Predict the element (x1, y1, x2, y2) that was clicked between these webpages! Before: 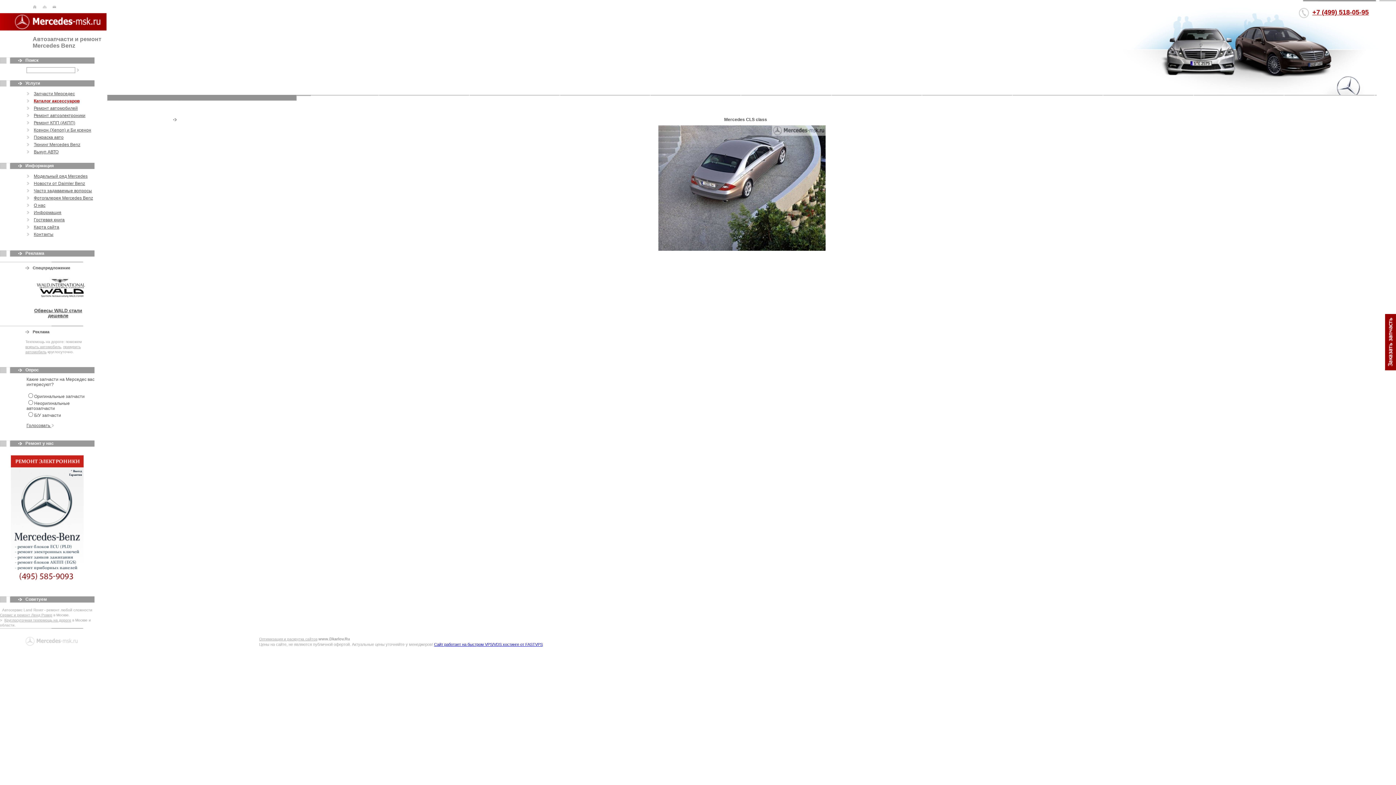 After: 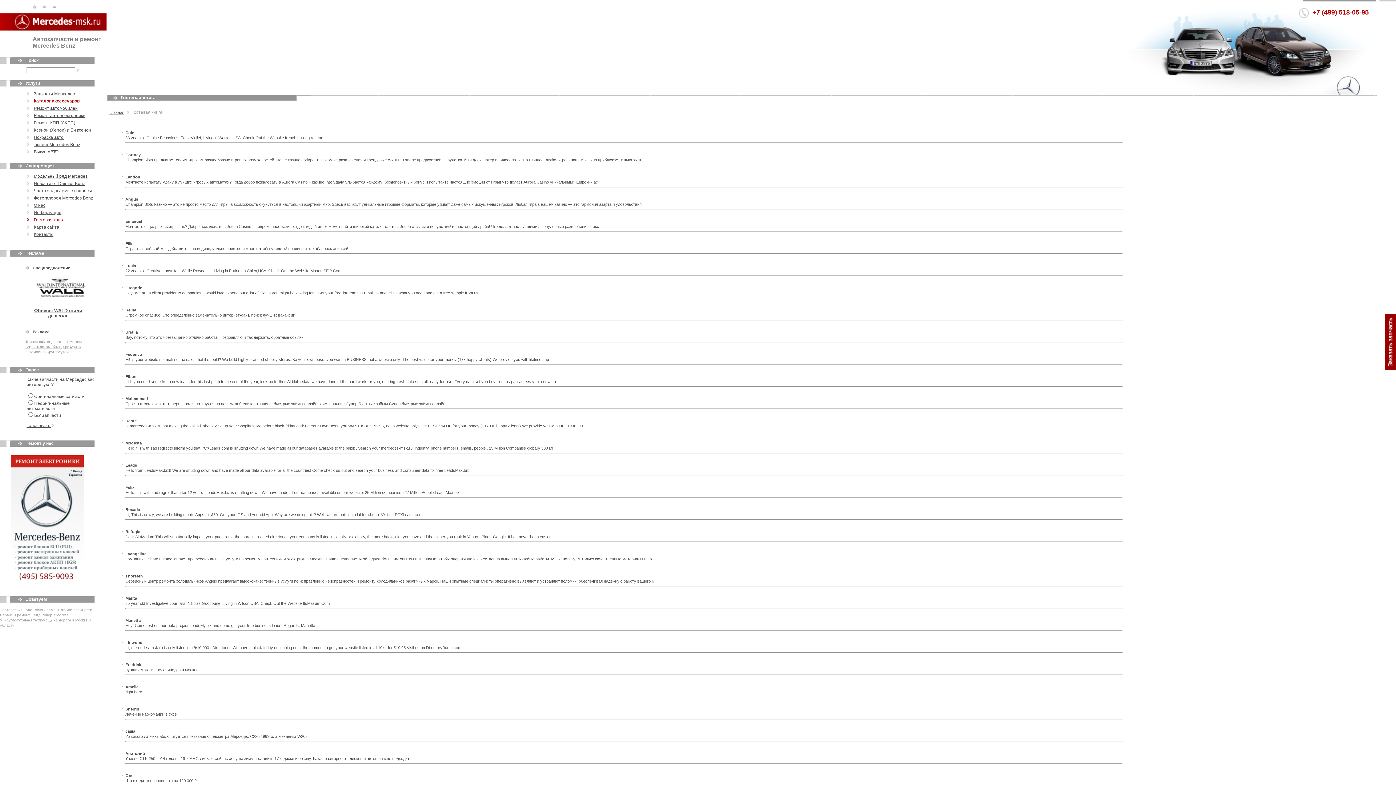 Action: label: Гостевая книга bbox: (33, 217, 64, 222)